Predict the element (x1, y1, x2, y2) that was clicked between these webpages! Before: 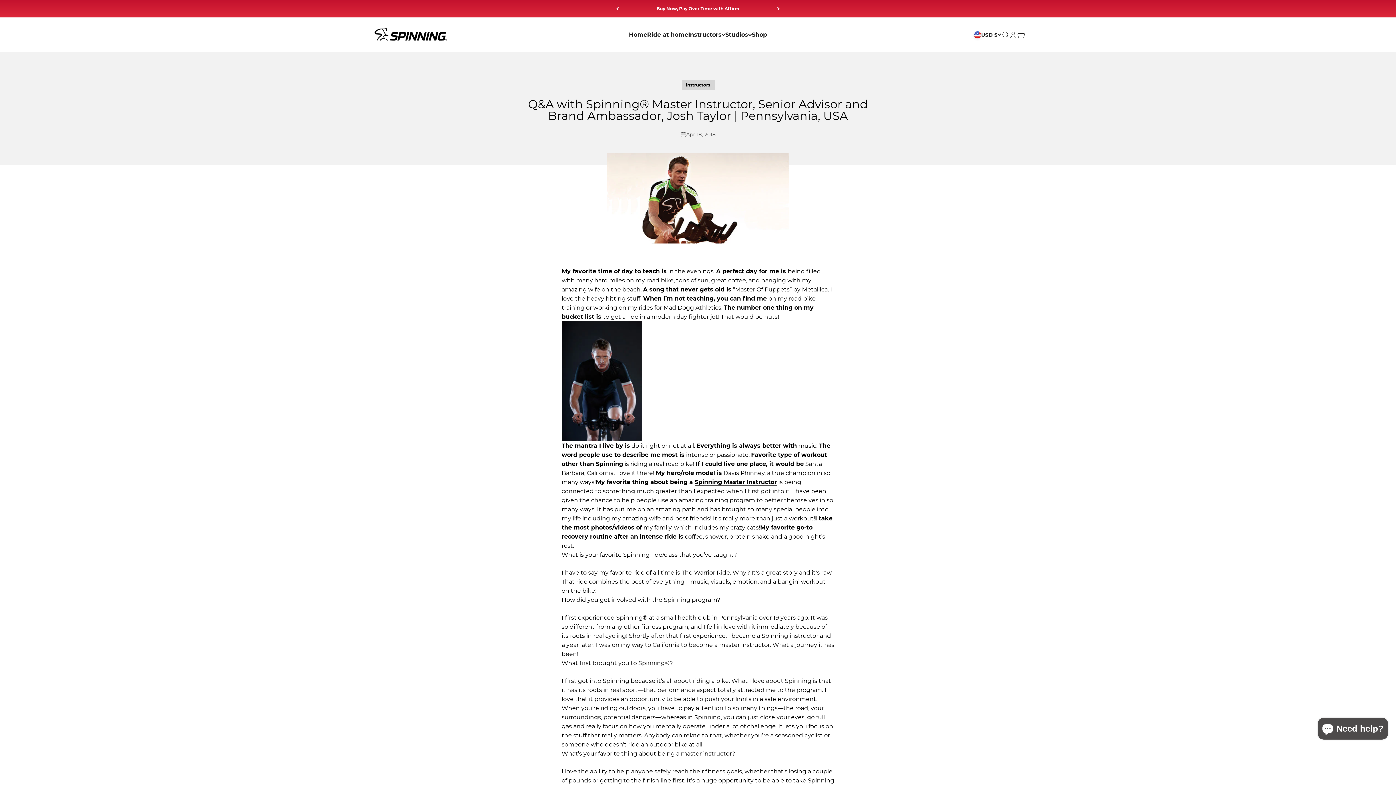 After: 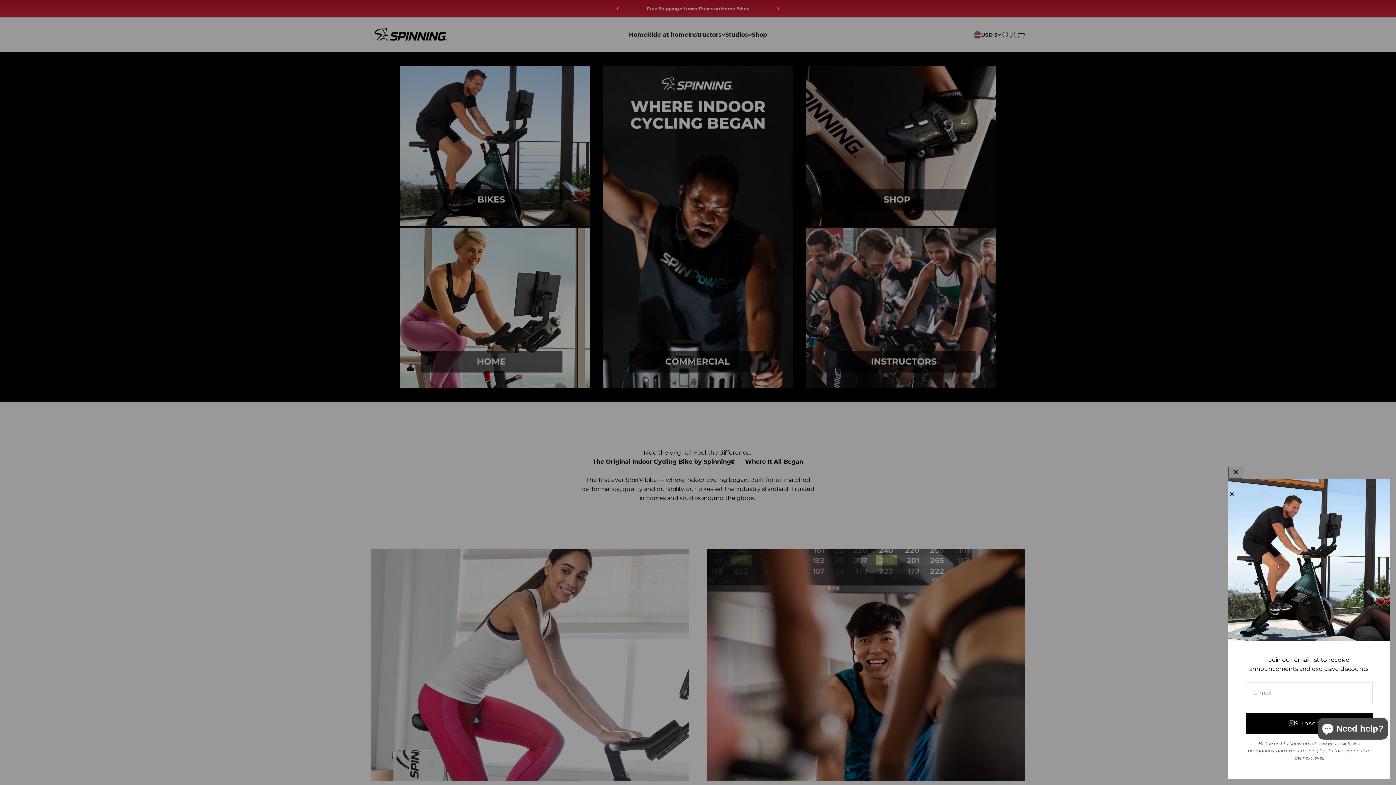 Action: label: Home bbox: (629, 31, 647, 38)